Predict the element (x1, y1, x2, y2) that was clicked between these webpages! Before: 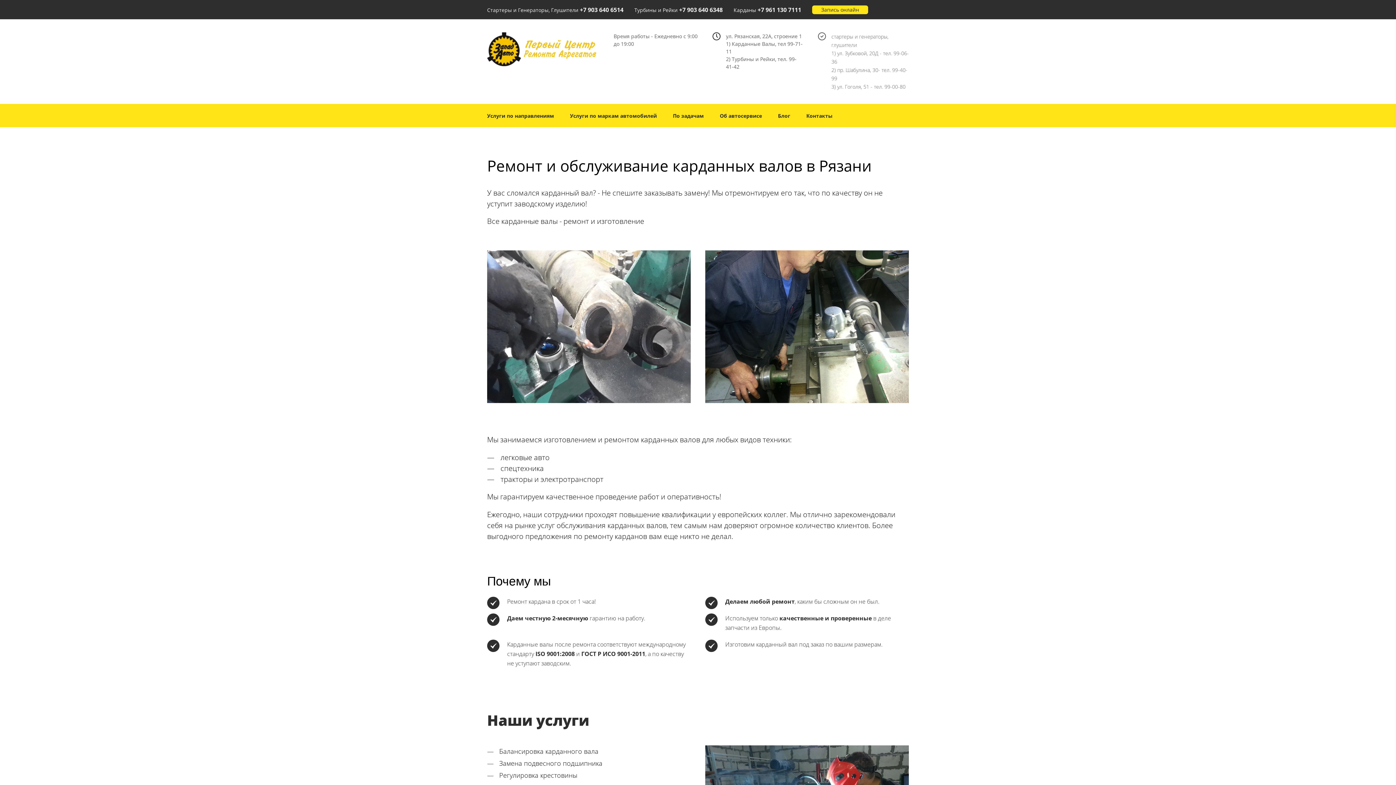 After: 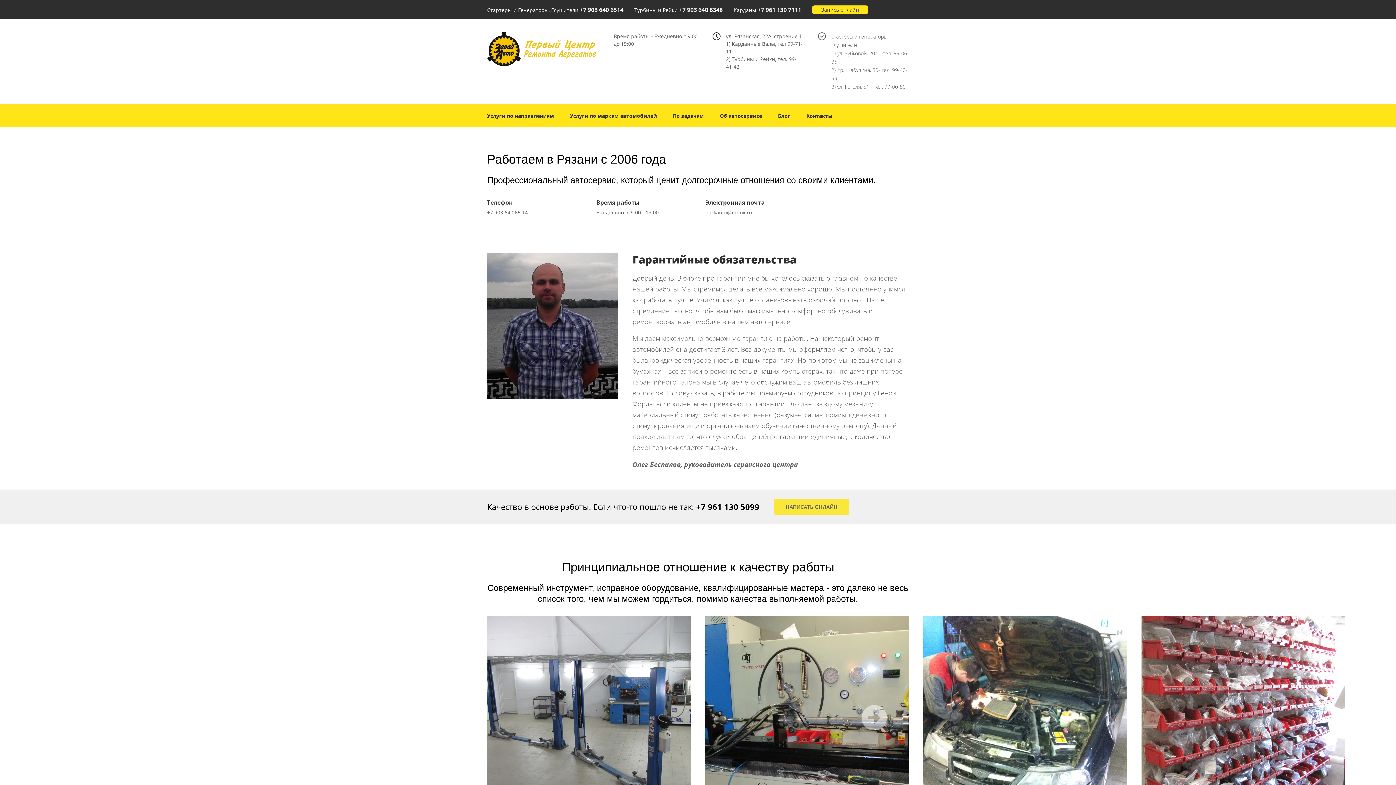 Action: label: Об автосервисе bbox: (712, 104, 769, 126)